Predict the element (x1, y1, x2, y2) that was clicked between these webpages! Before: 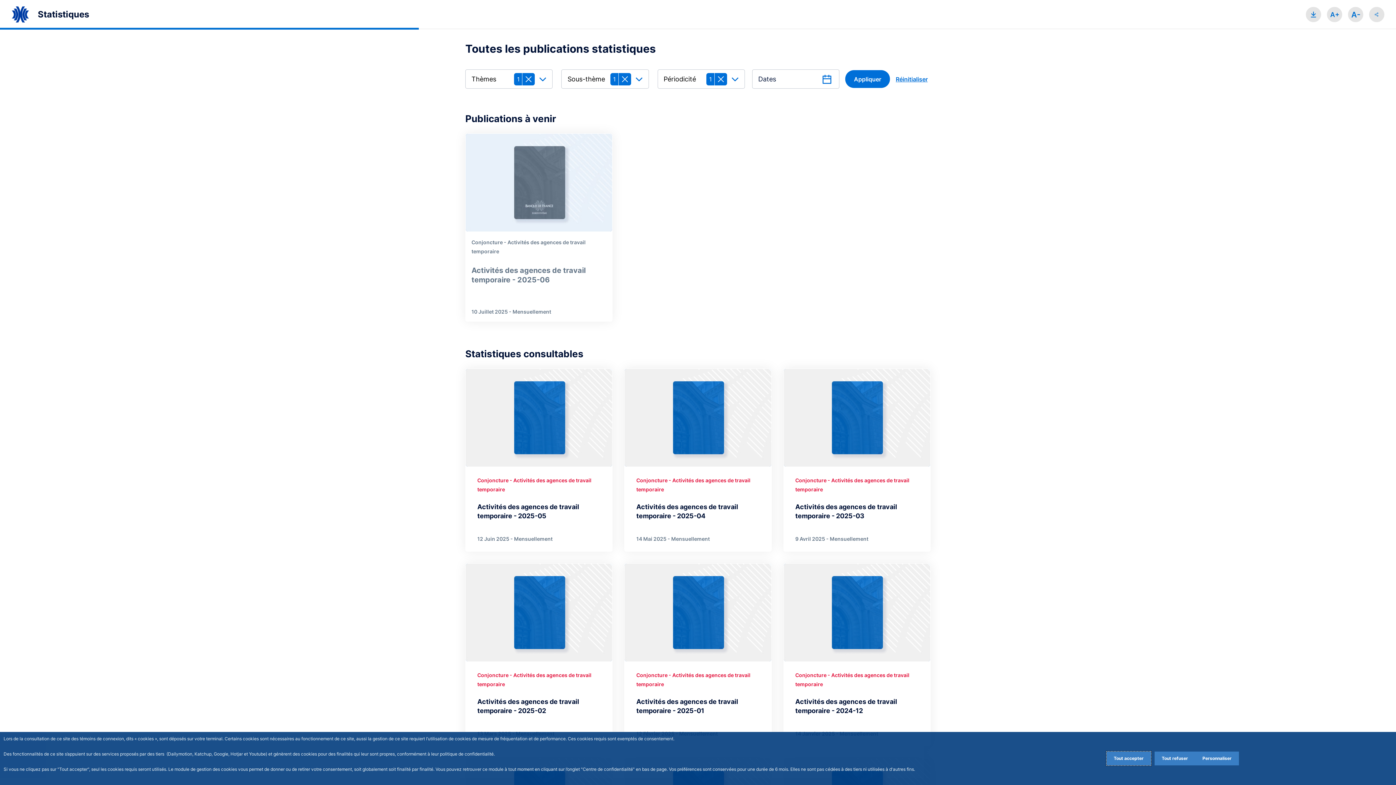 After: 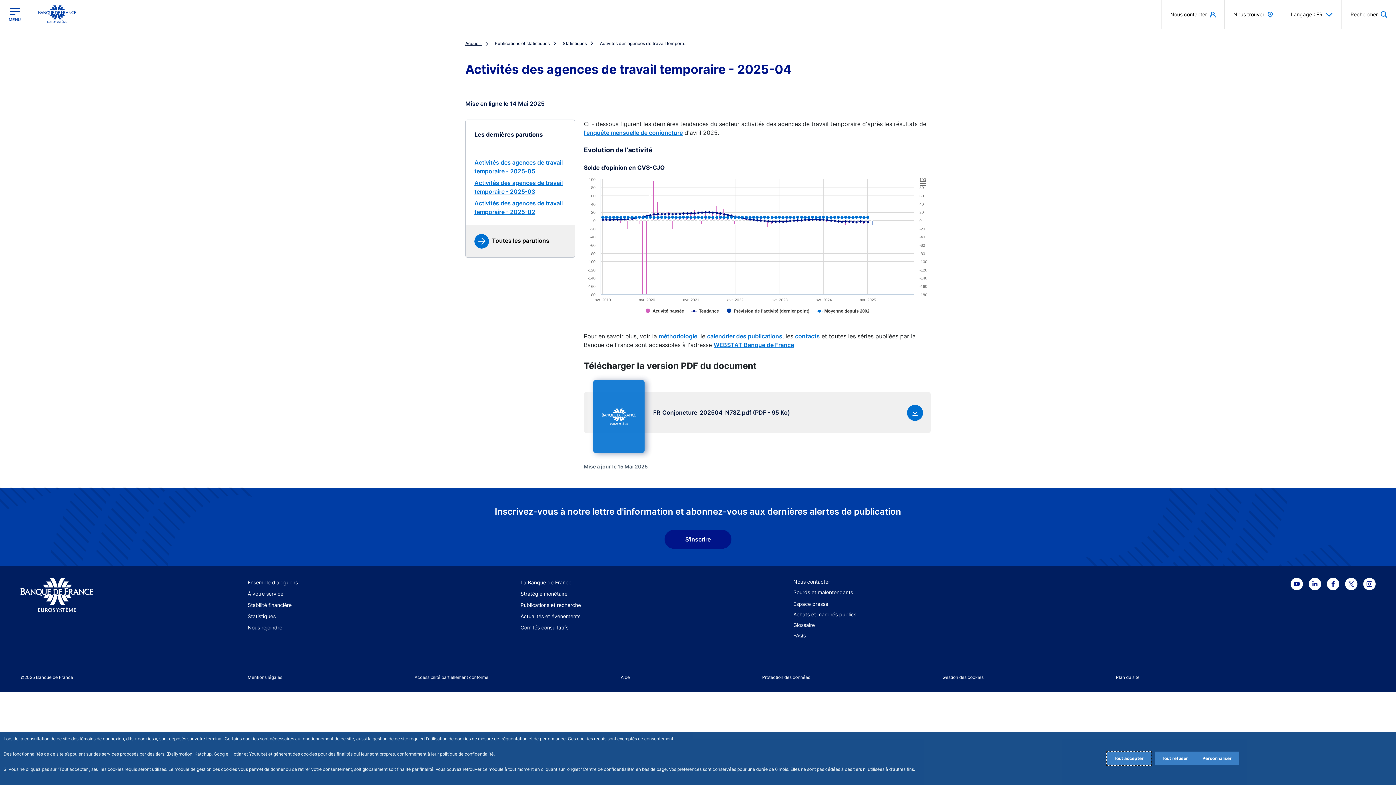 Action: bbox: (636, 502, 759, 520) label: Activités des agences de travail temporaire - 2025-04